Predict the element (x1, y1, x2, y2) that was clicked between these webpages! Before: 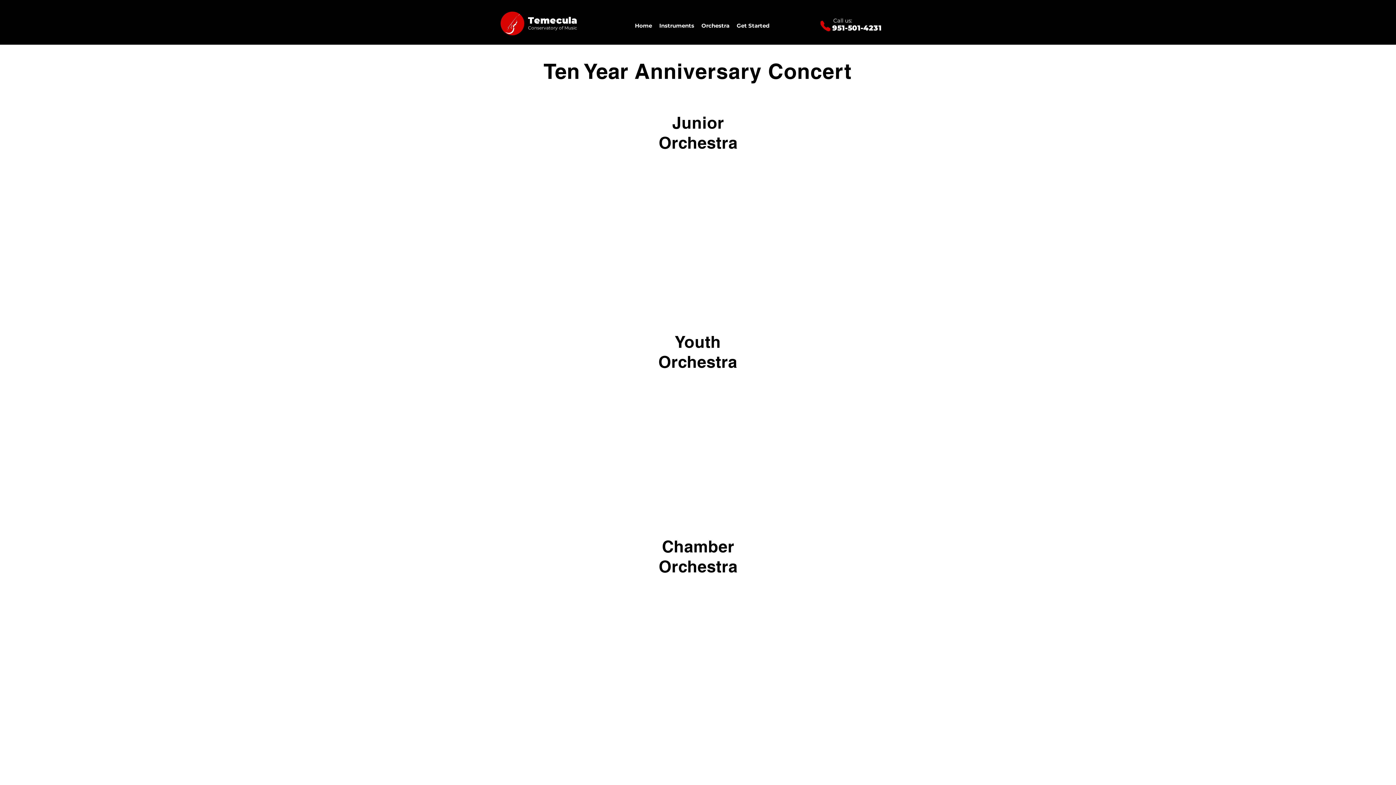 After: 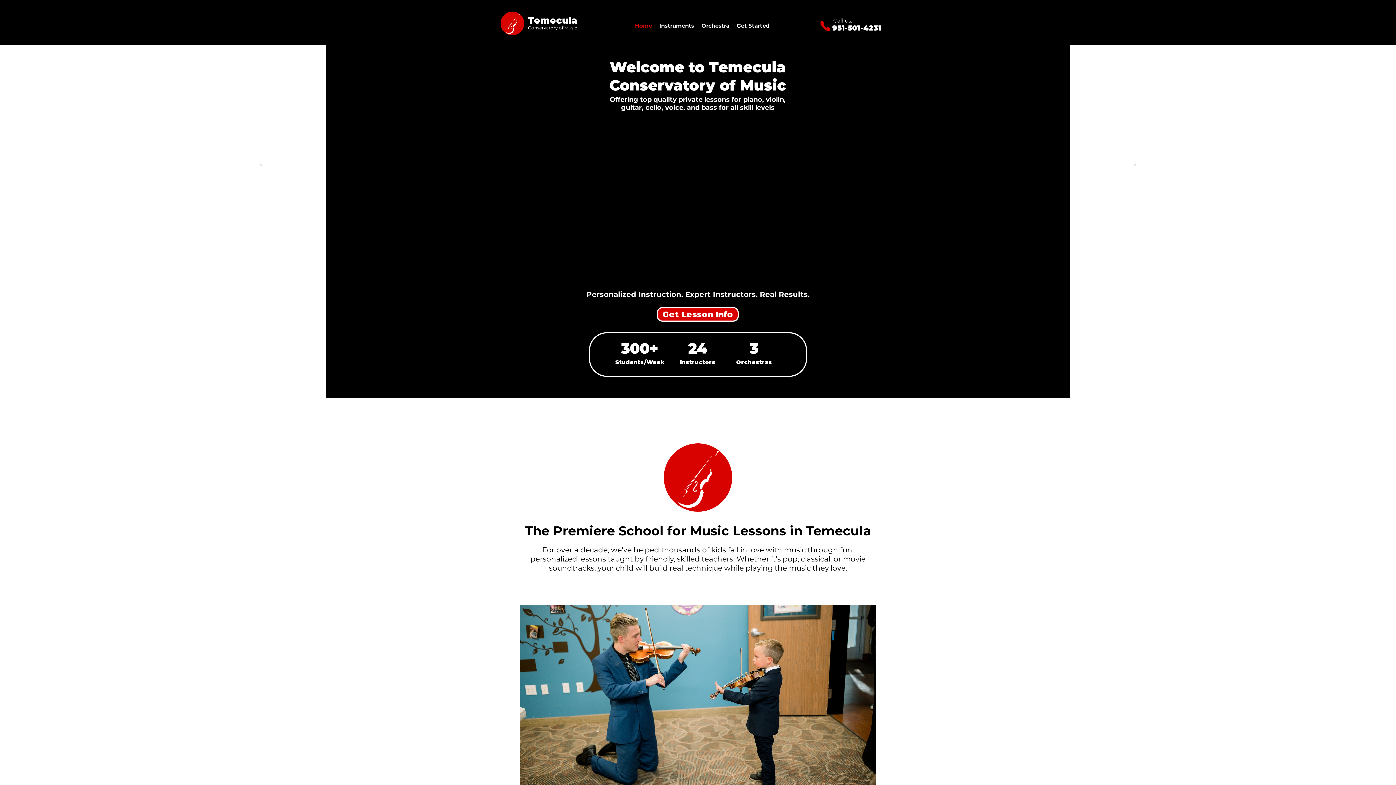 Action: bbox: (500, 11, 524, 35)